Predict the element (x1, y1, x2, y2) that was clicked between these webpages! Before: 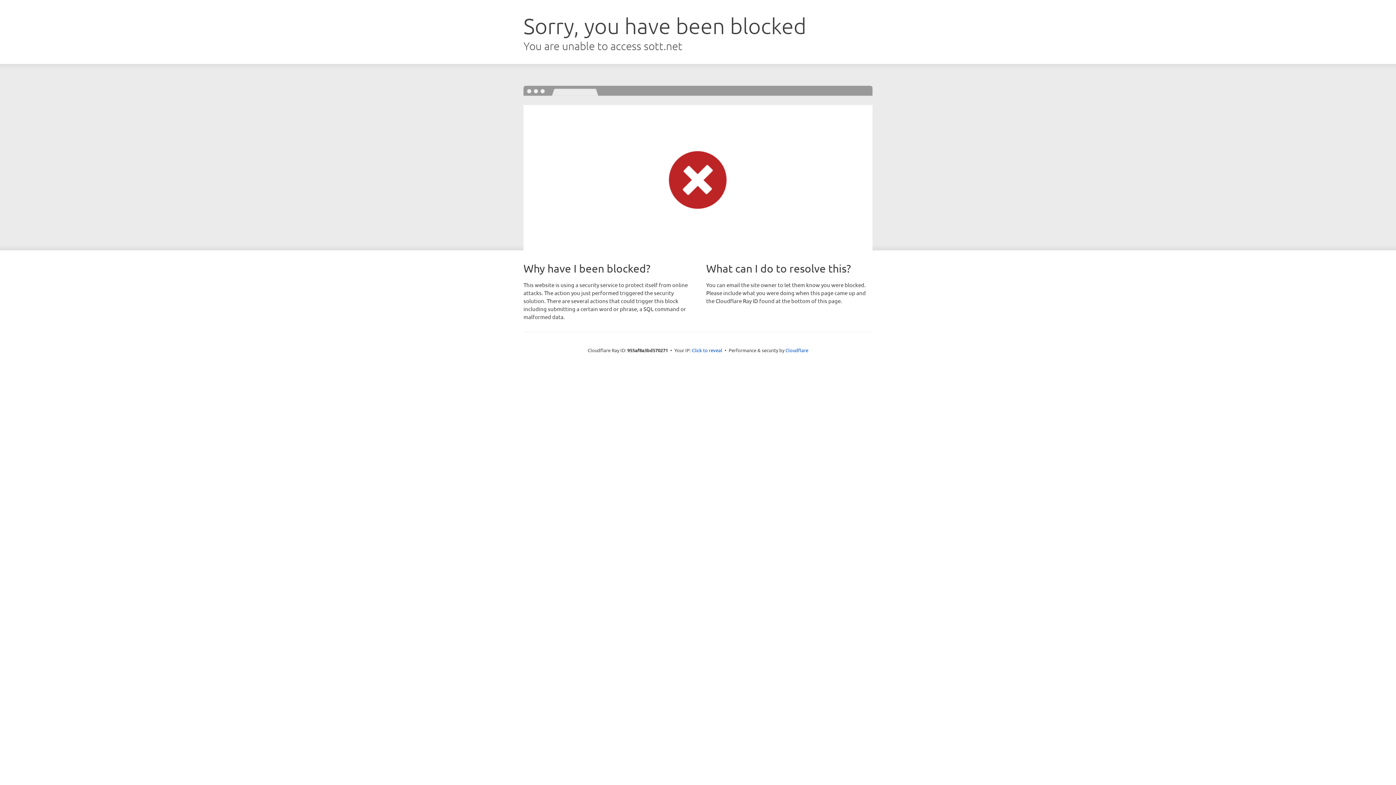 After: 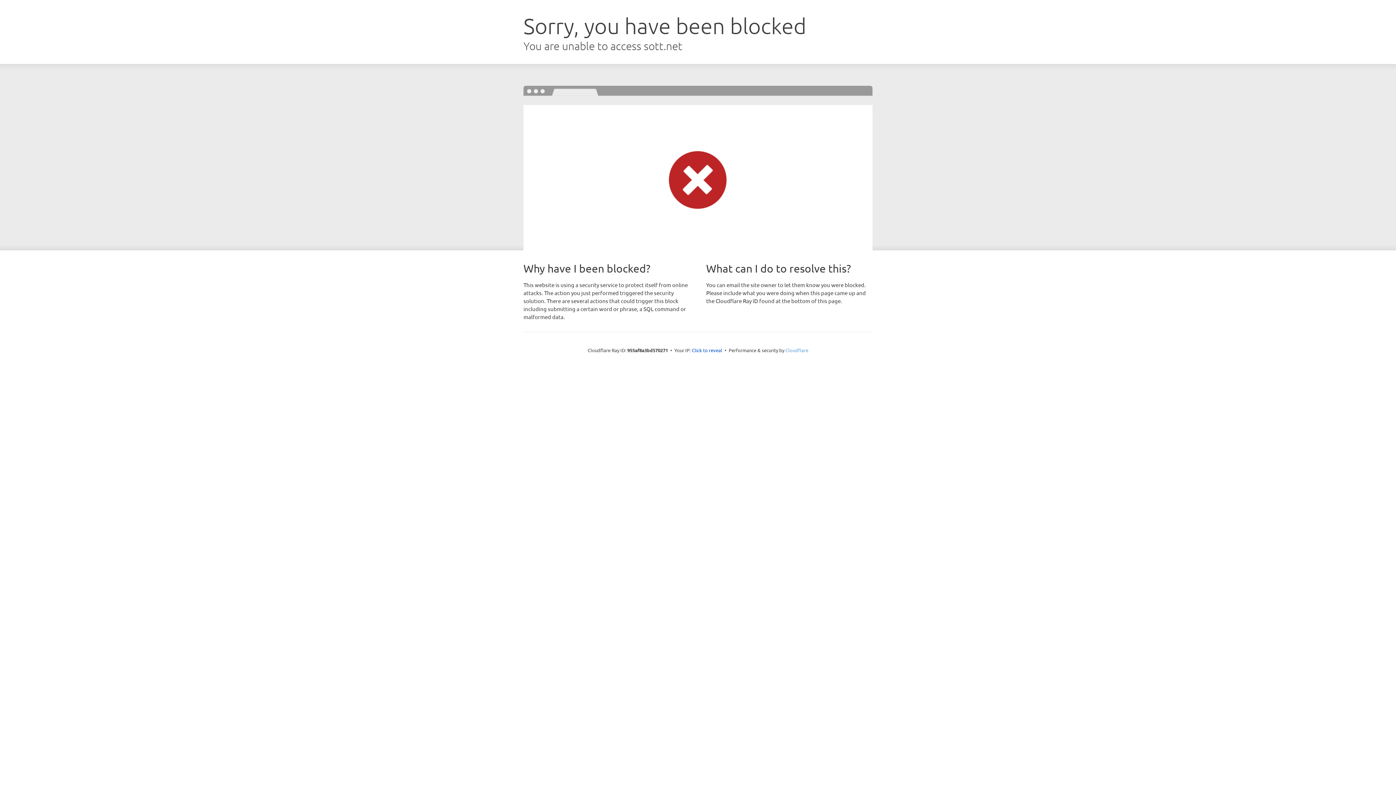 Action: label: Cloudflare bbox: (785, 347, 808, 353)